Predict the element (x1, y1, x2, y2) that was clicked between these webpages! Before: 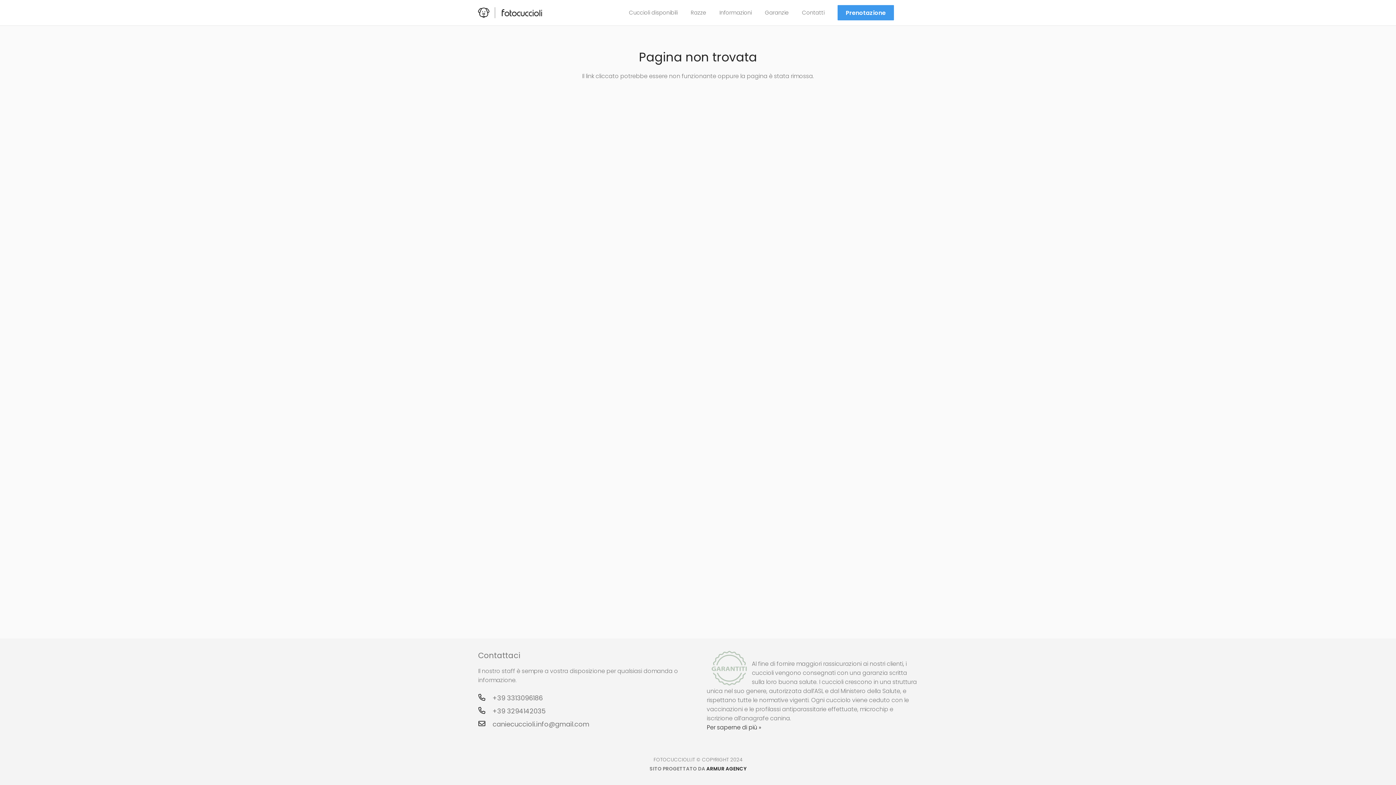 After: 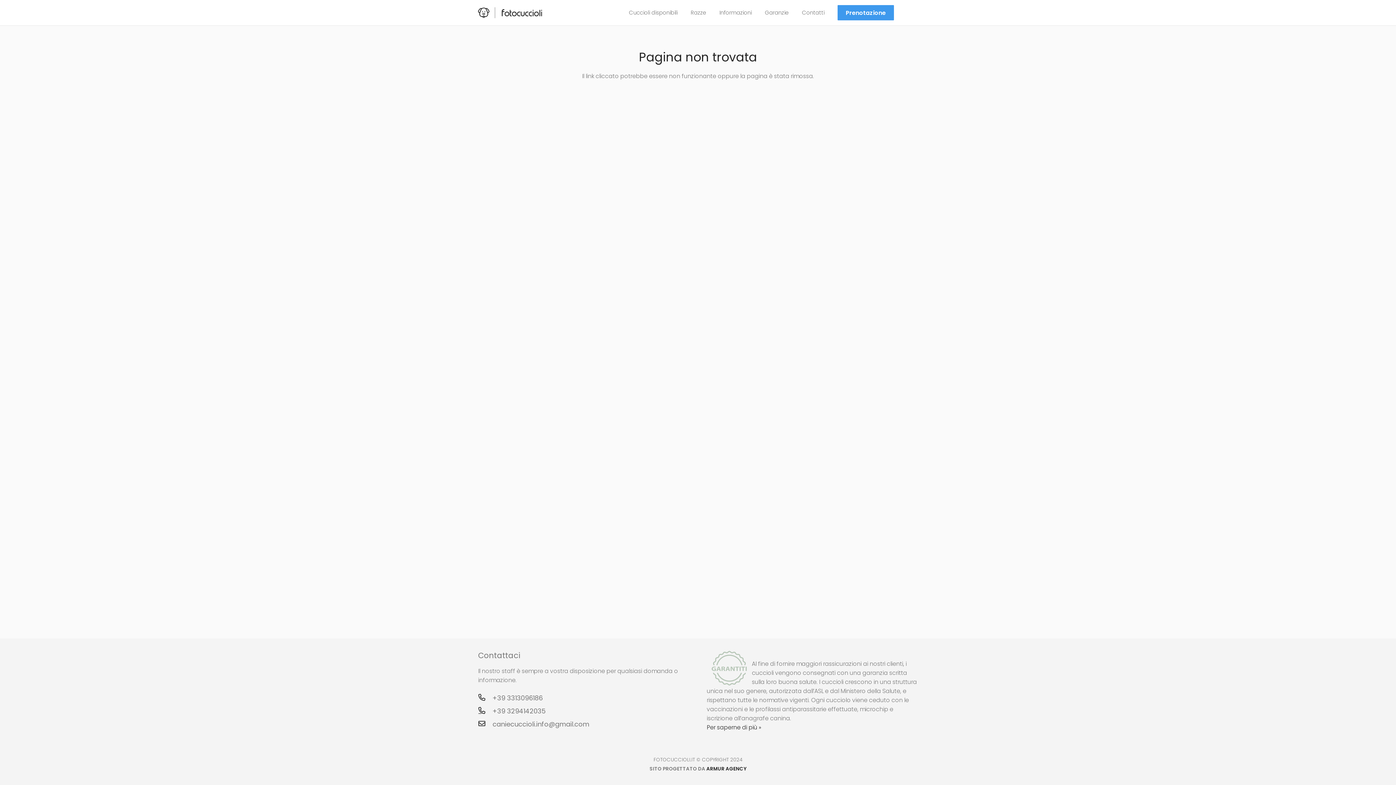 Action: label: +39 3294142035 bbox: (478, 706, 492, 716)